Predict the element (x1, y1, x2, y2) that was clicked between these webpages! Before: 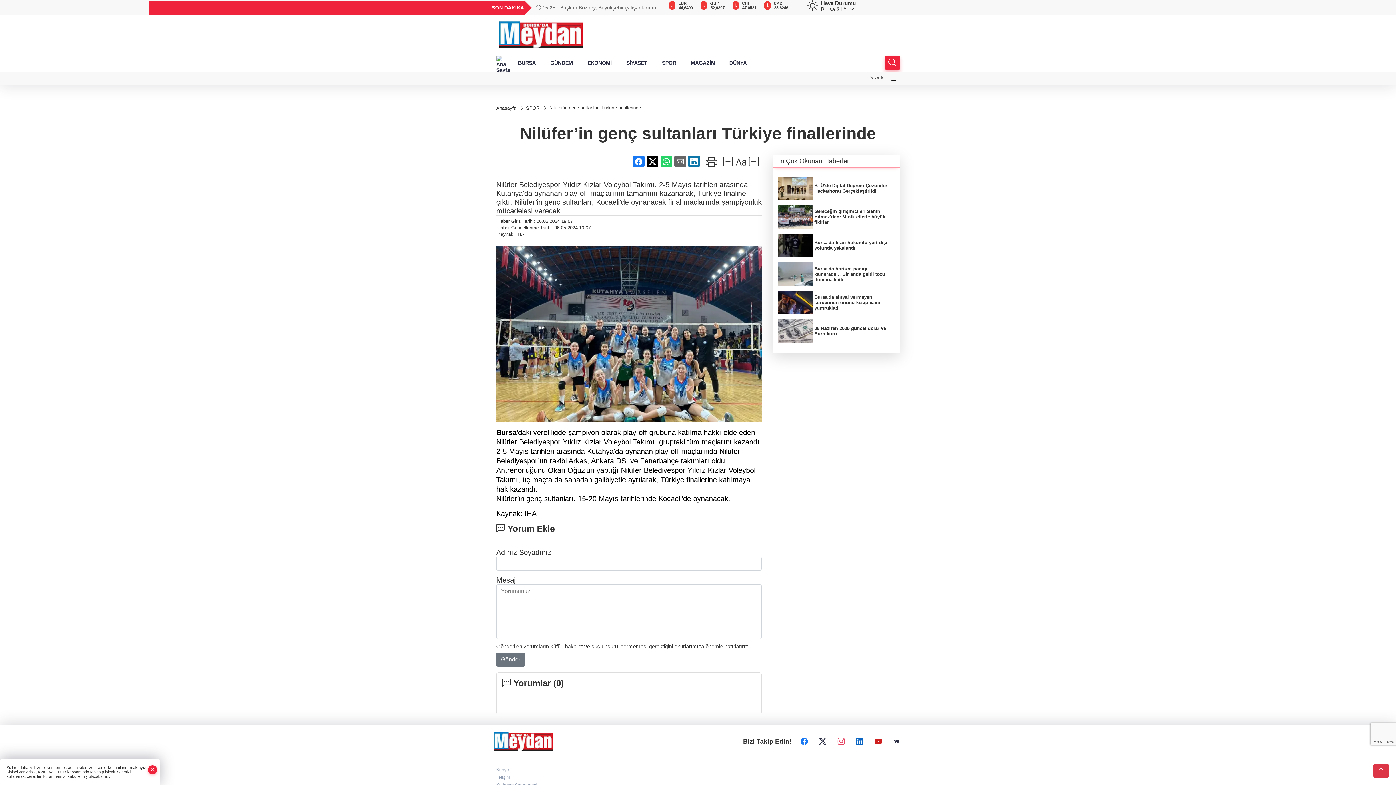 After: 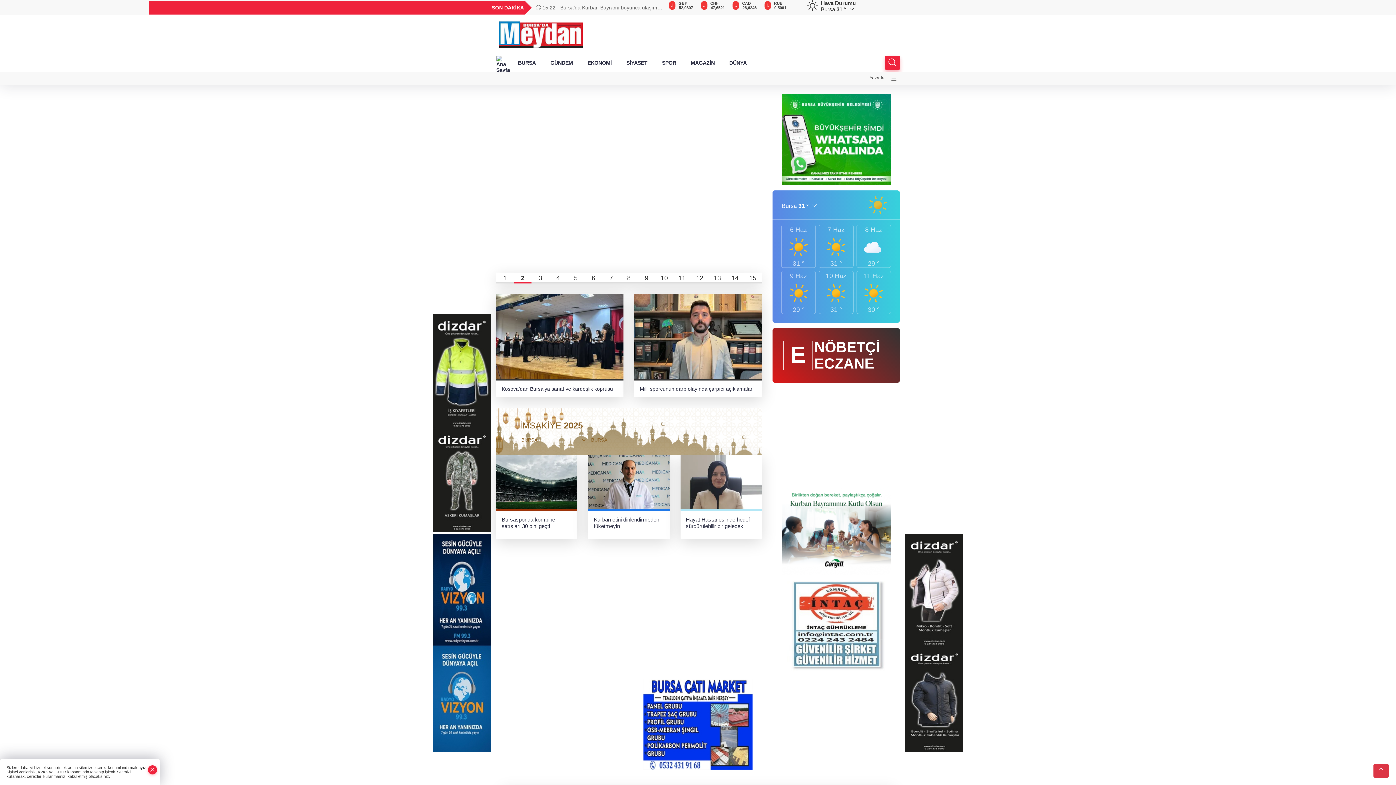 Action: bbox: (493, 737, 559, 745)